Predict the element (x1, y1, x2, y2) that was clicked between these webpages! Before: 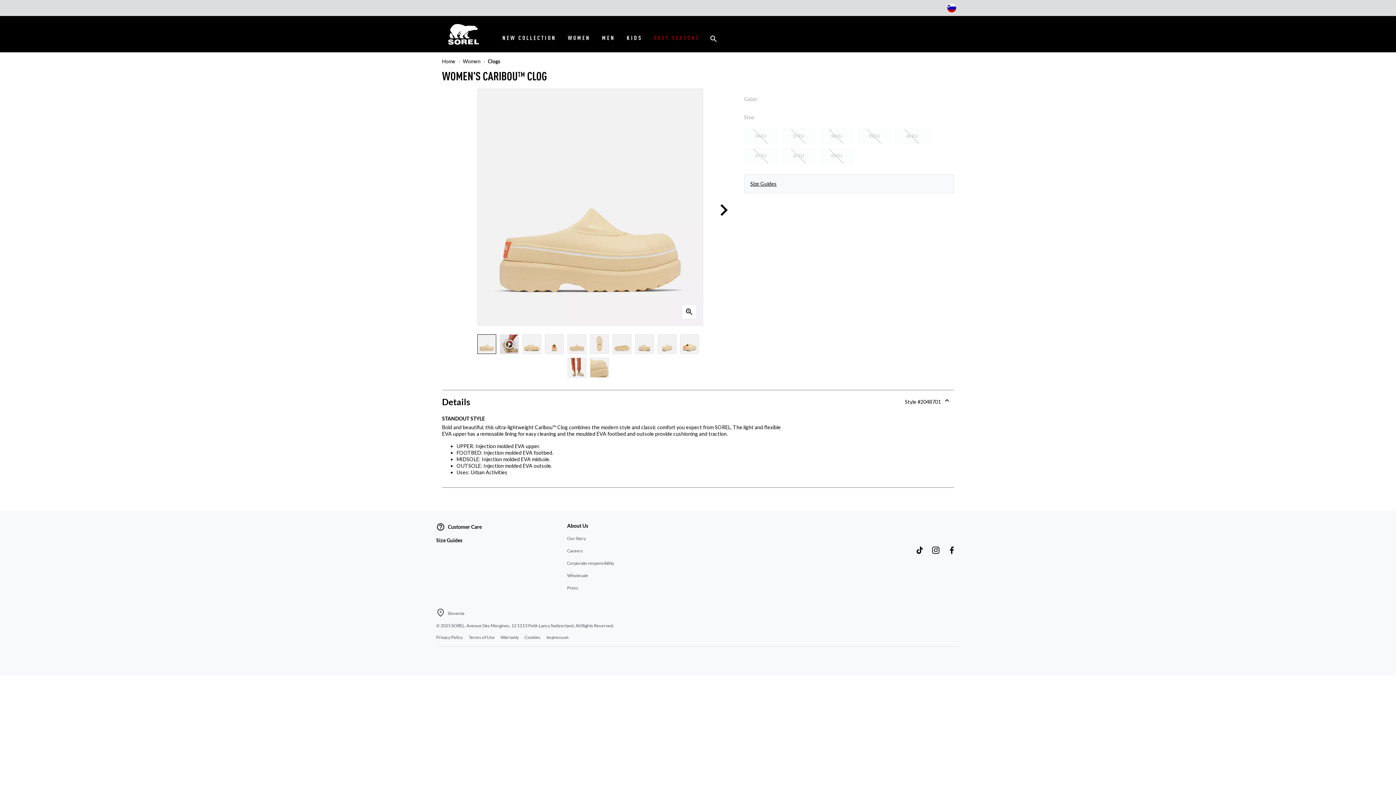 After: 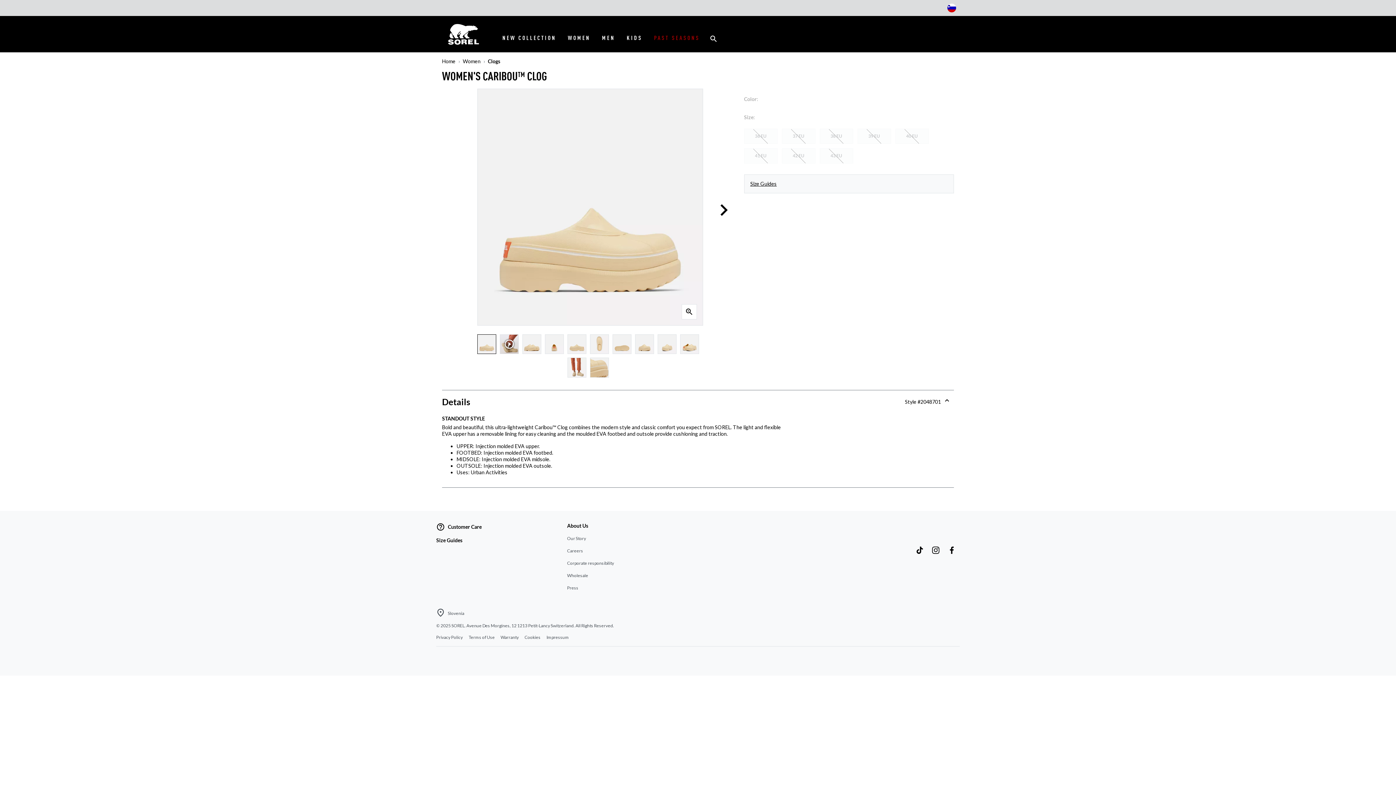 Action: bbox: (944, 546, 960, 562)